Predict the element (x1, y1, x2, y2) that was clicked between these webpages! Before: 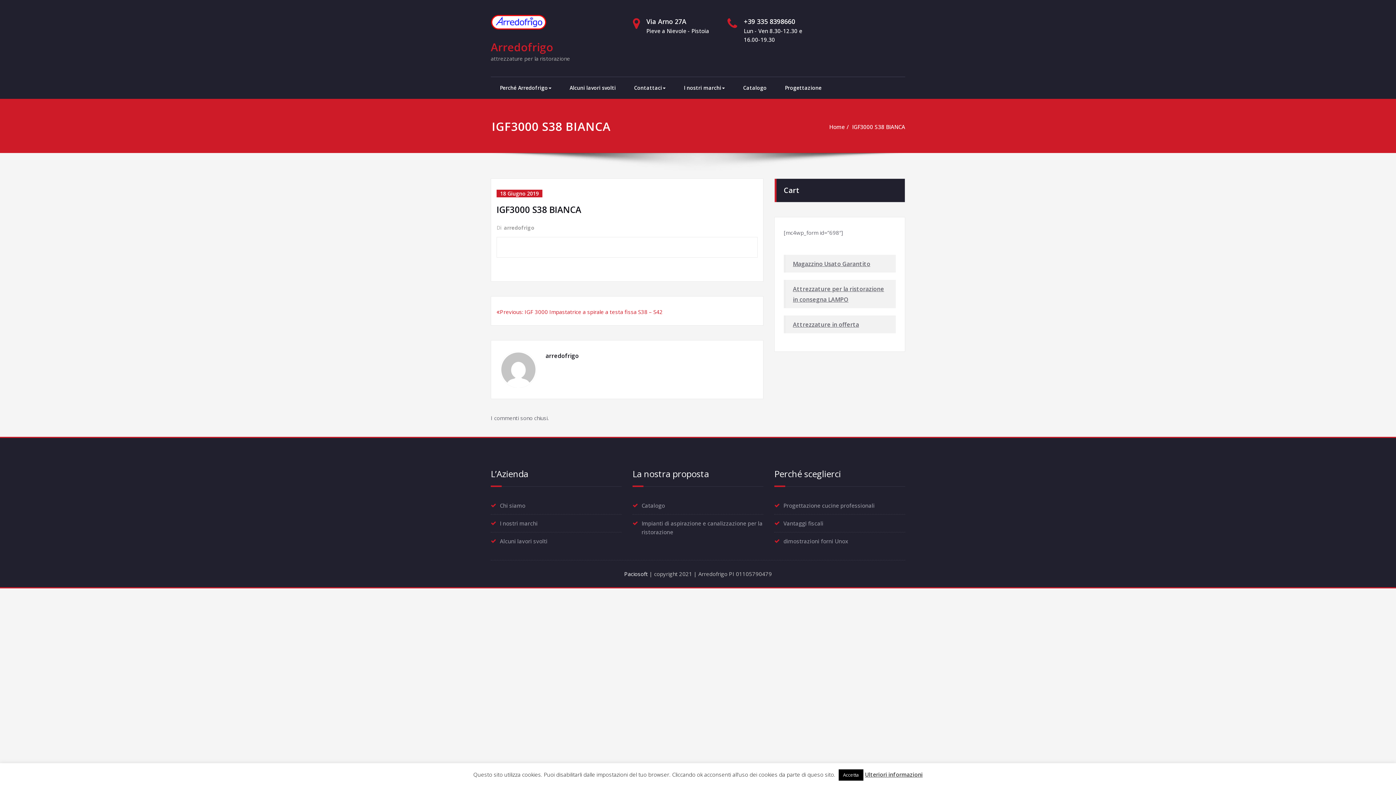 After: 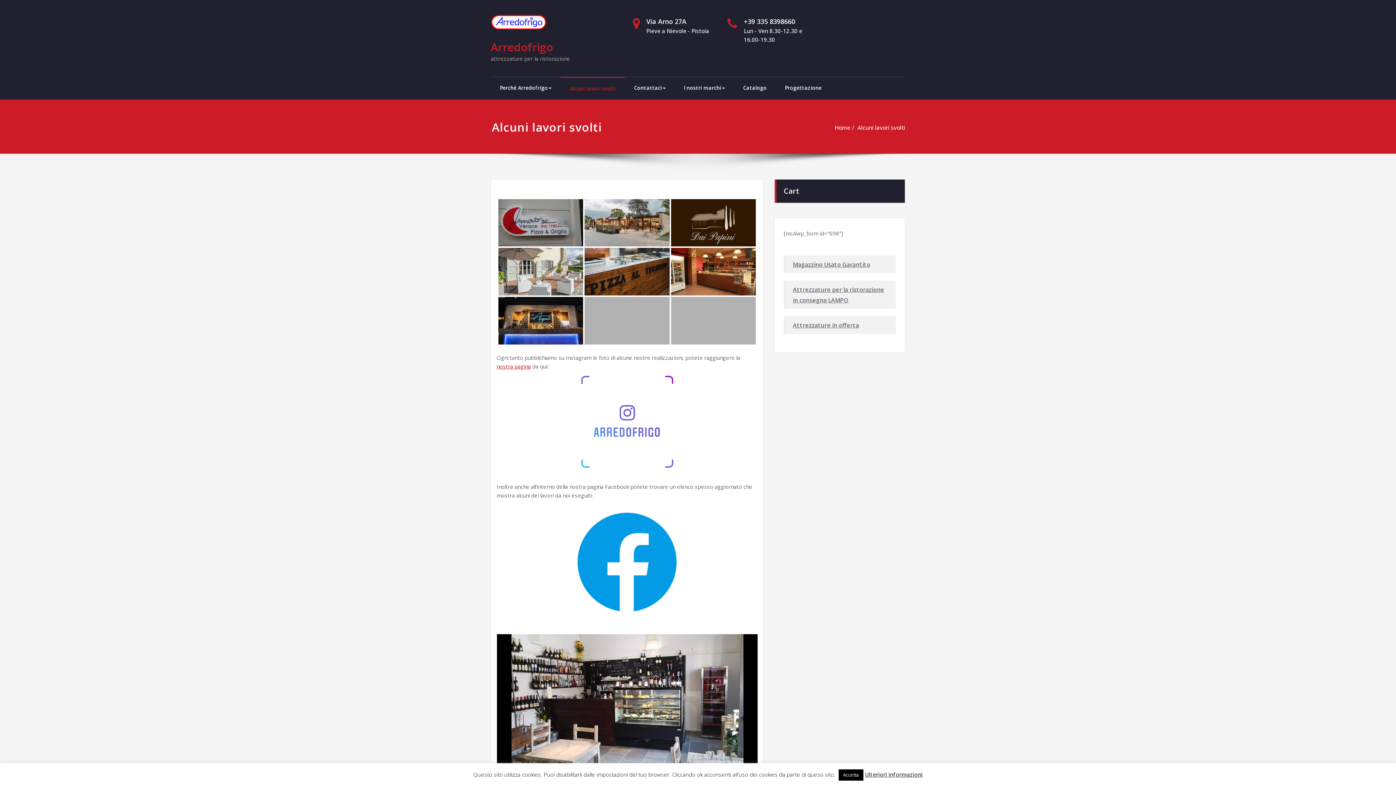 Action: bbox: (560, 77, 625, 98) label: Alcuni lavori svolti